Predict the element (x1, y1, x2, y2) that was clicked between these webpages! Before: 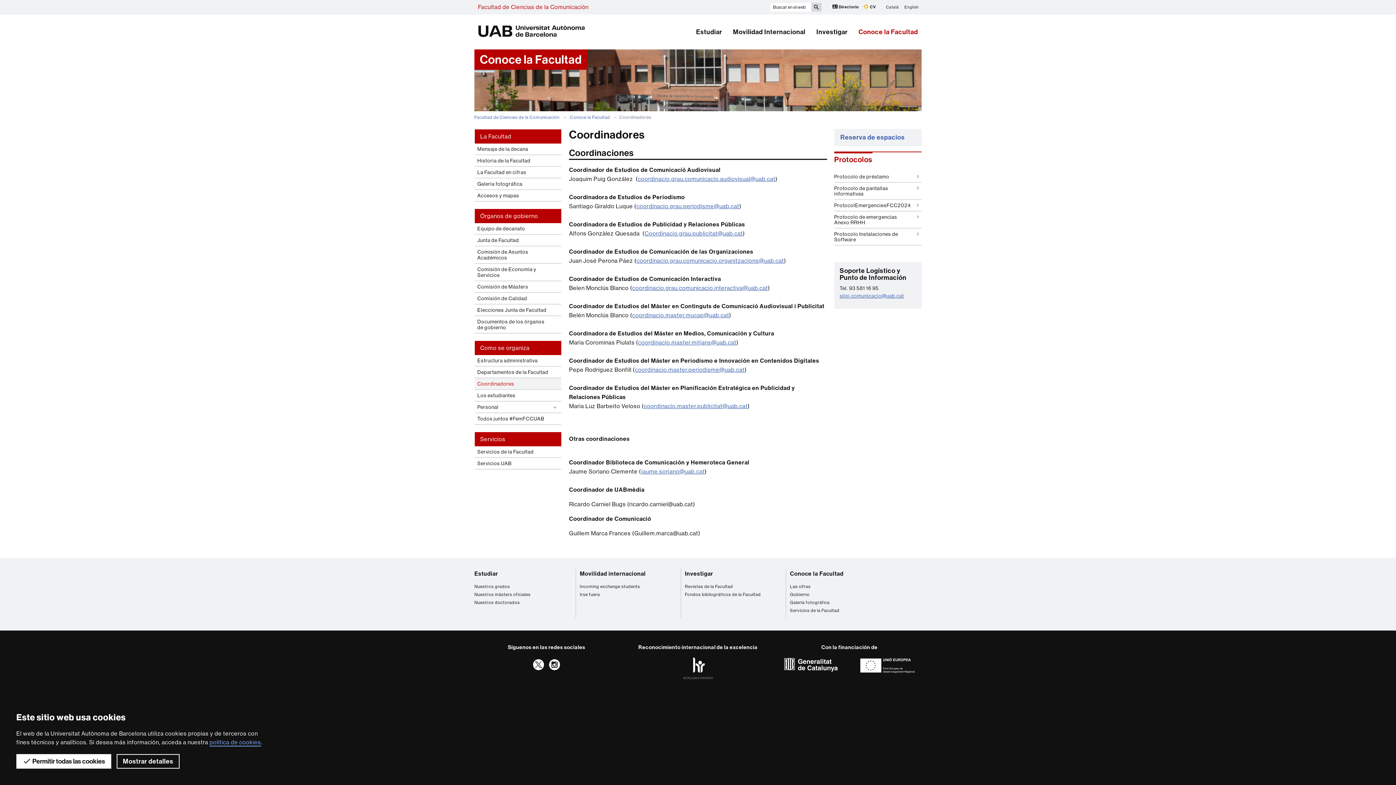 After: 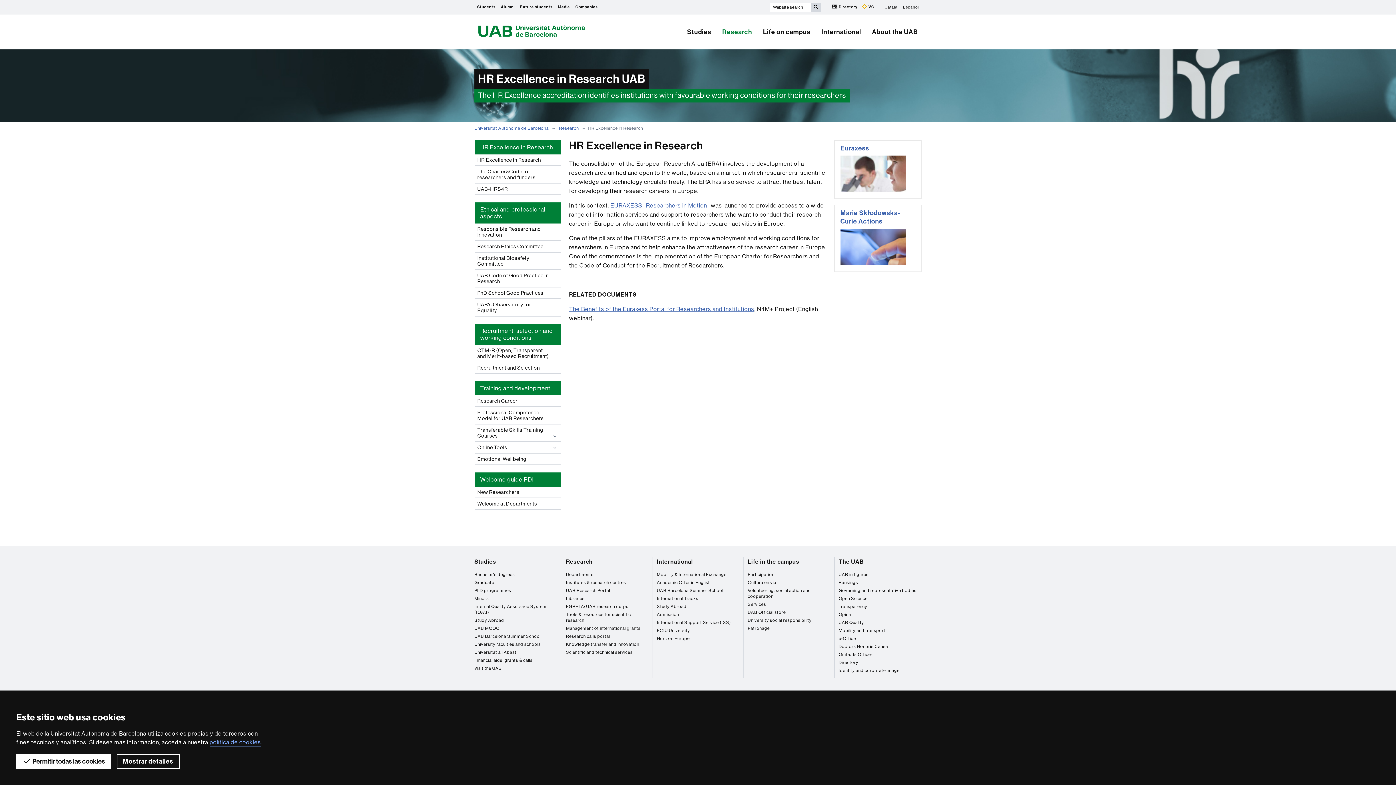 Action: bbox: (622, 657, 773, 679) label: HR Excellence in Research - Euraxess